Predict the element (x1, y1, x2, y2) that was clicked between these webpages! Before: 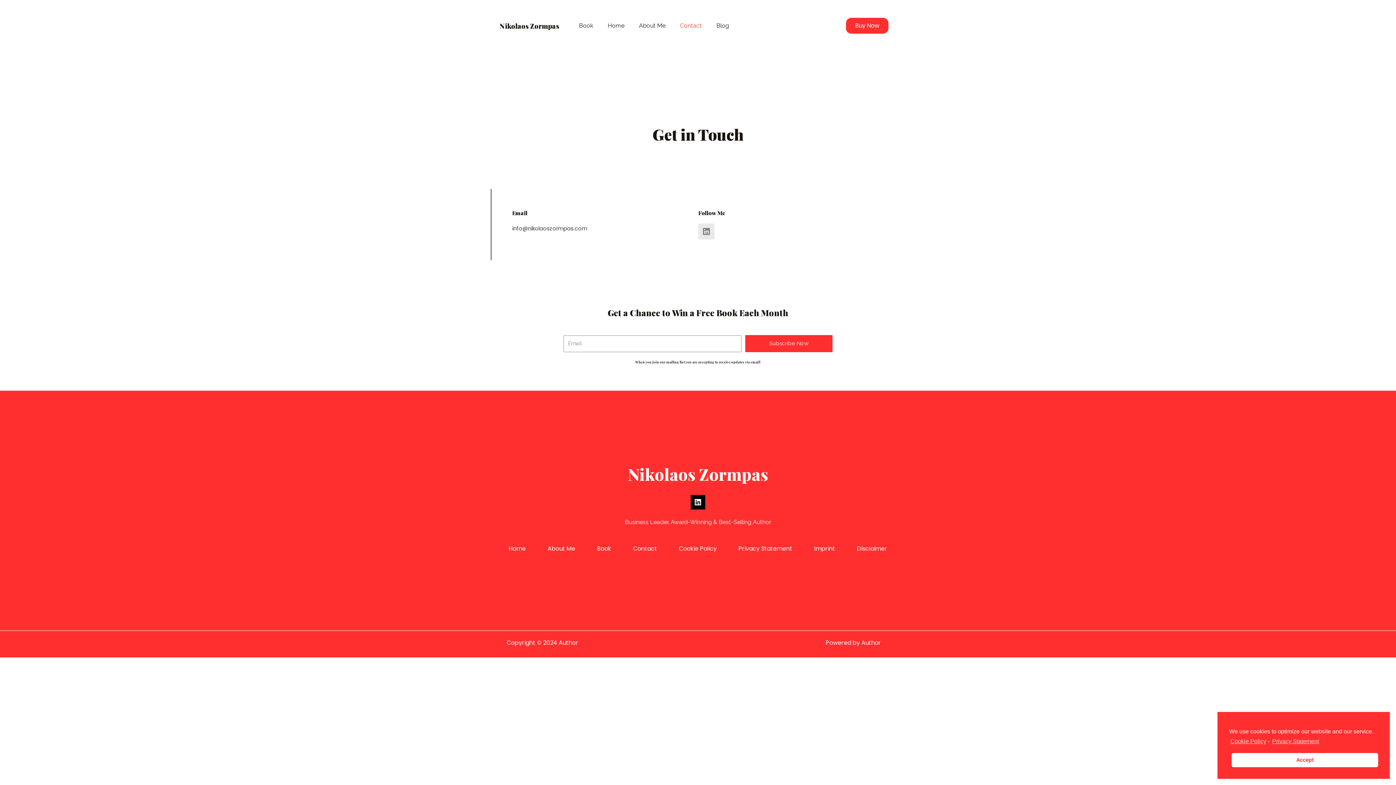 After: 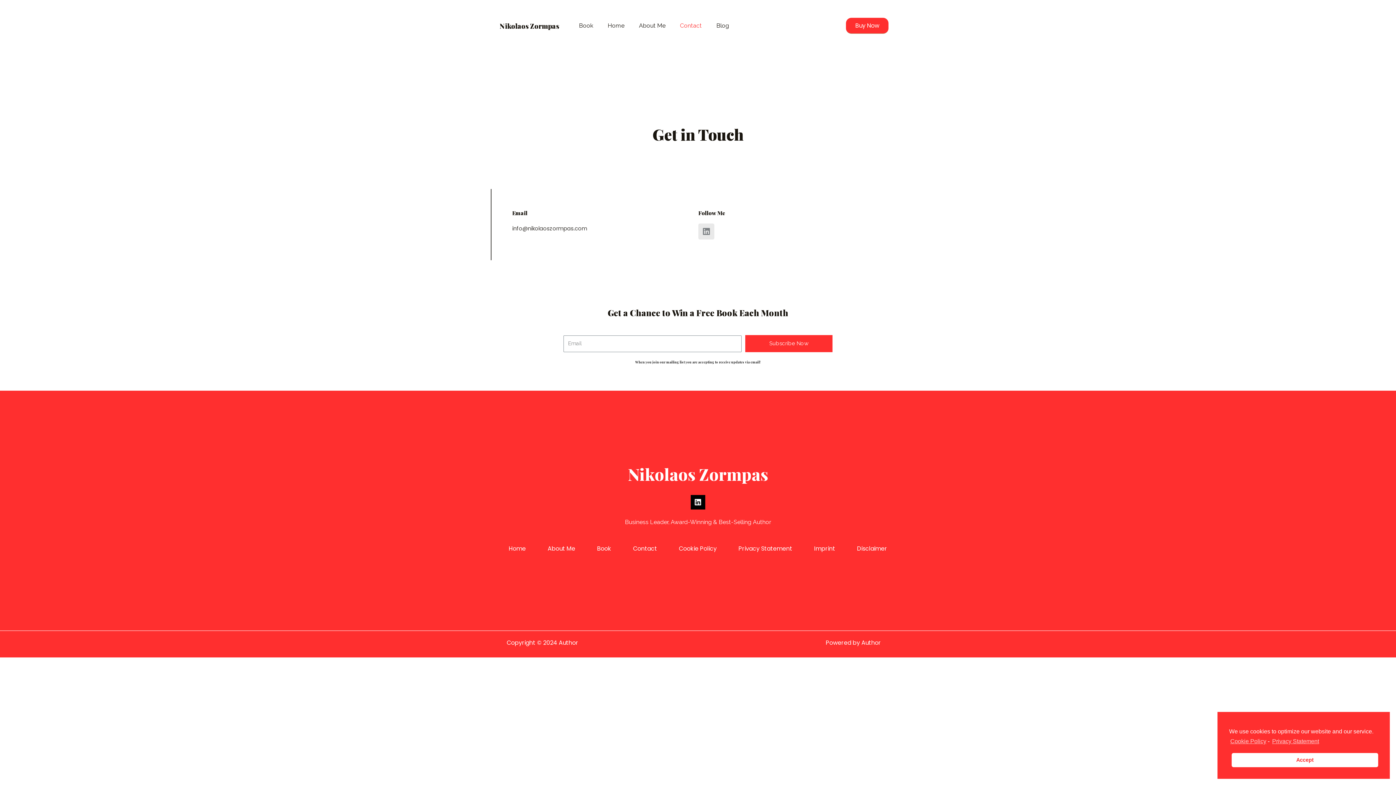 Action: label: Contact bbox: (626, 540, 664, 557)